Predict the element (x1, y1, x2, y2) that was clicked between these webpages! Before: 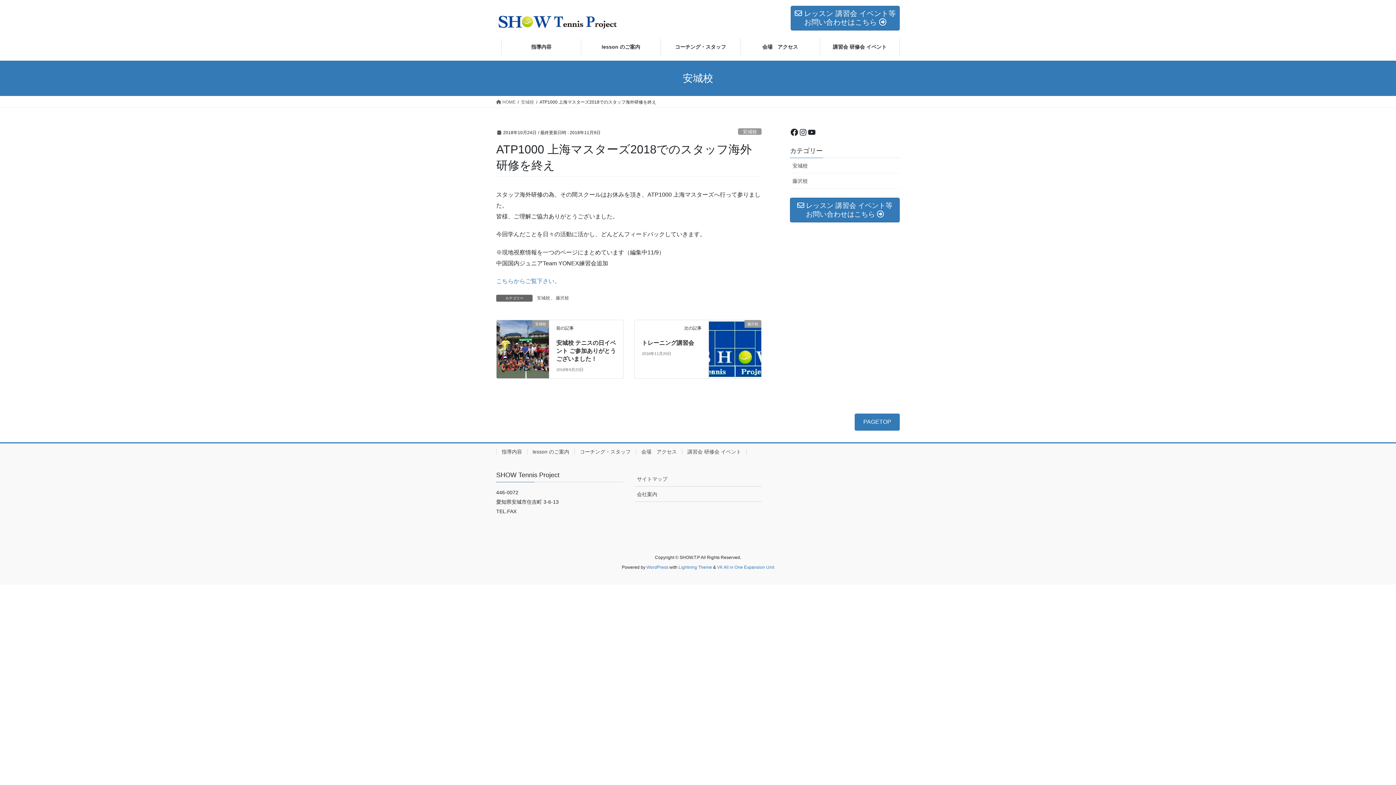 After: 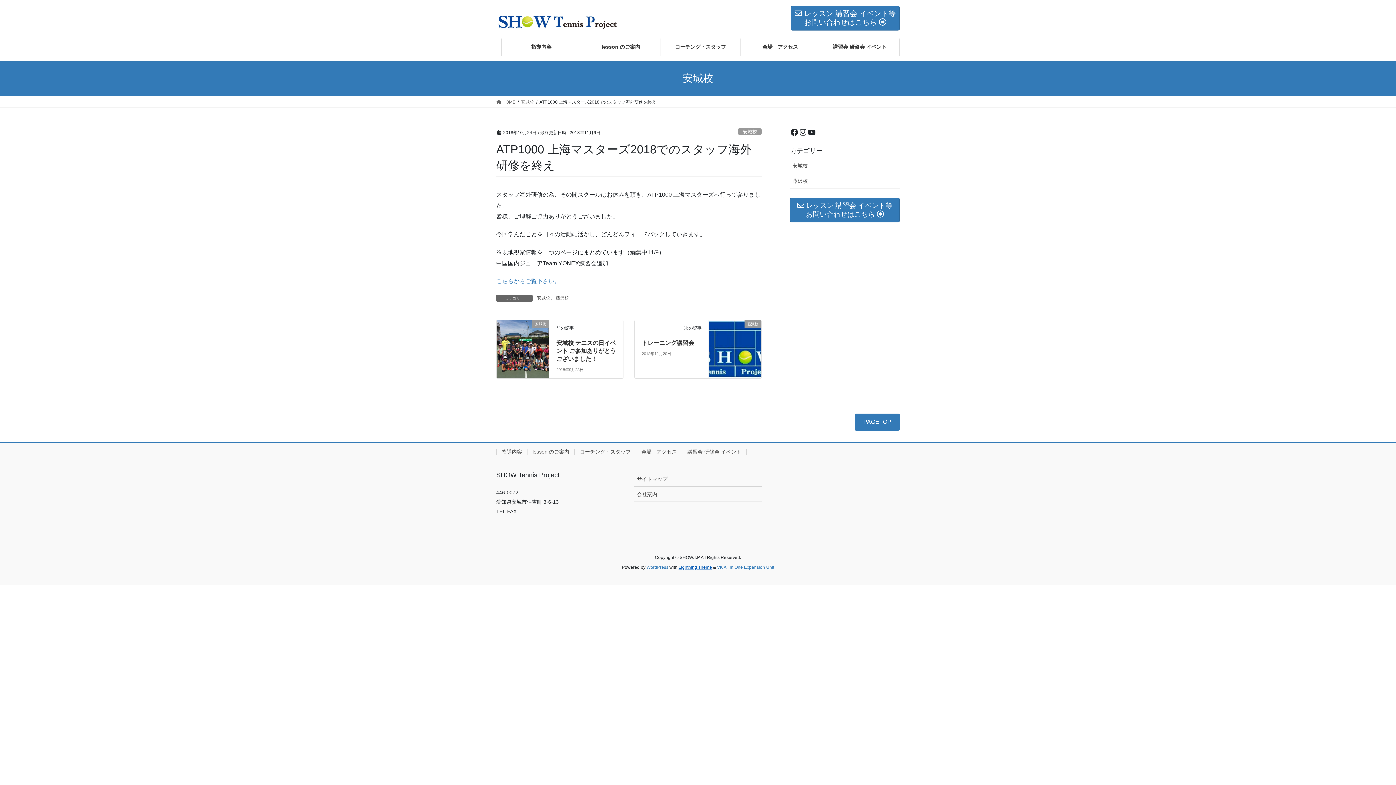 Action: label: Lightning Theme bbox: (678, 564, 712, 570)